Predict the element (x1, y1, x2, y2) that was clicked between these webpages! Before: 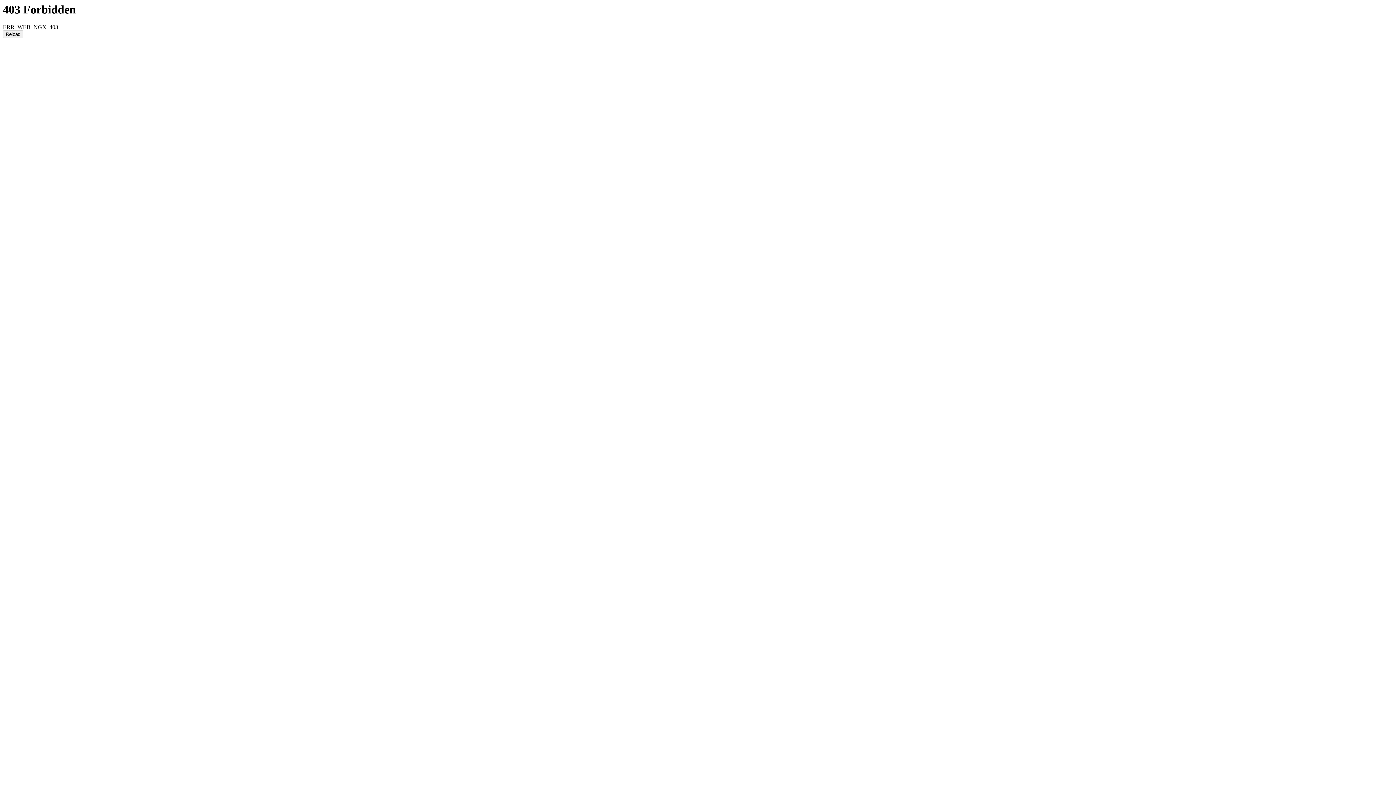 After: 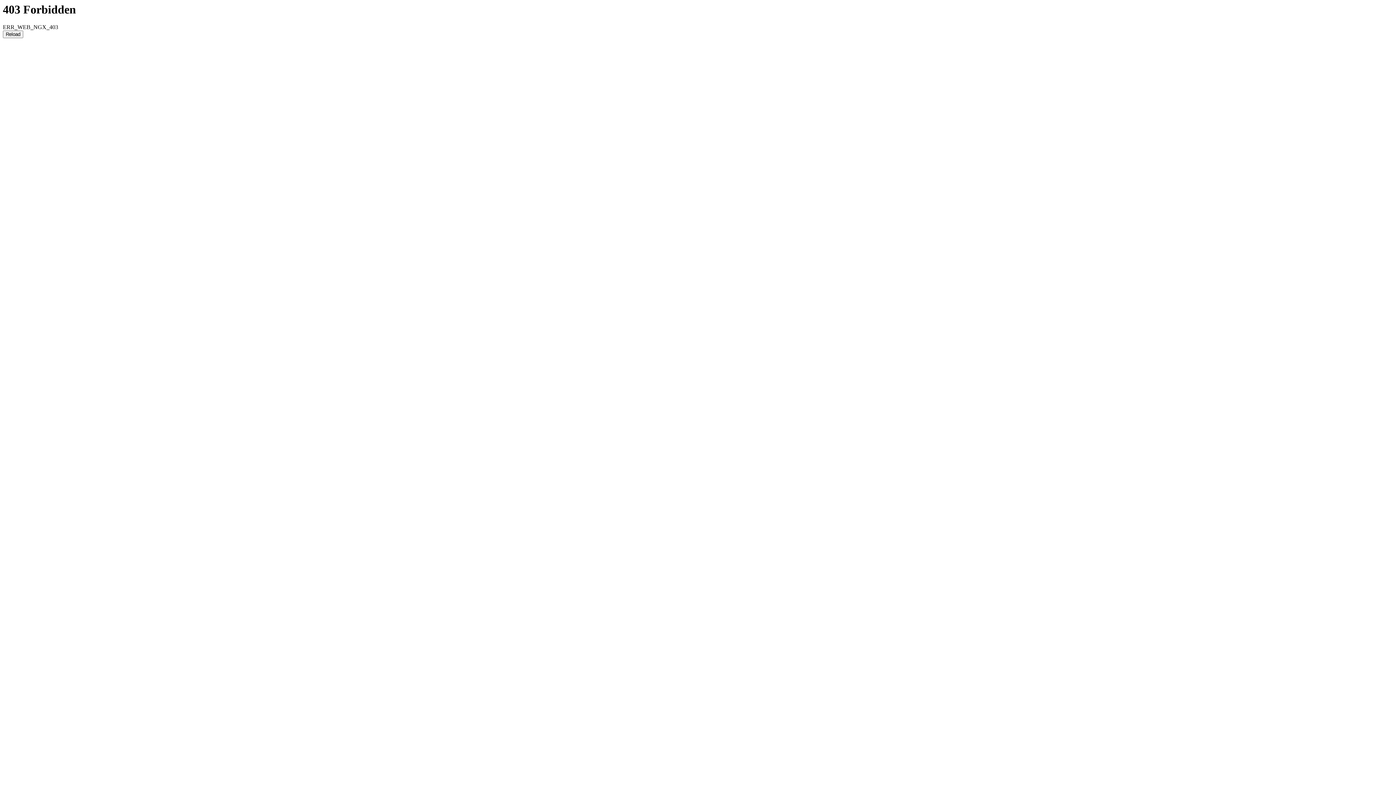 Action: label: Reload bbox: (2, 30, 23, 38)